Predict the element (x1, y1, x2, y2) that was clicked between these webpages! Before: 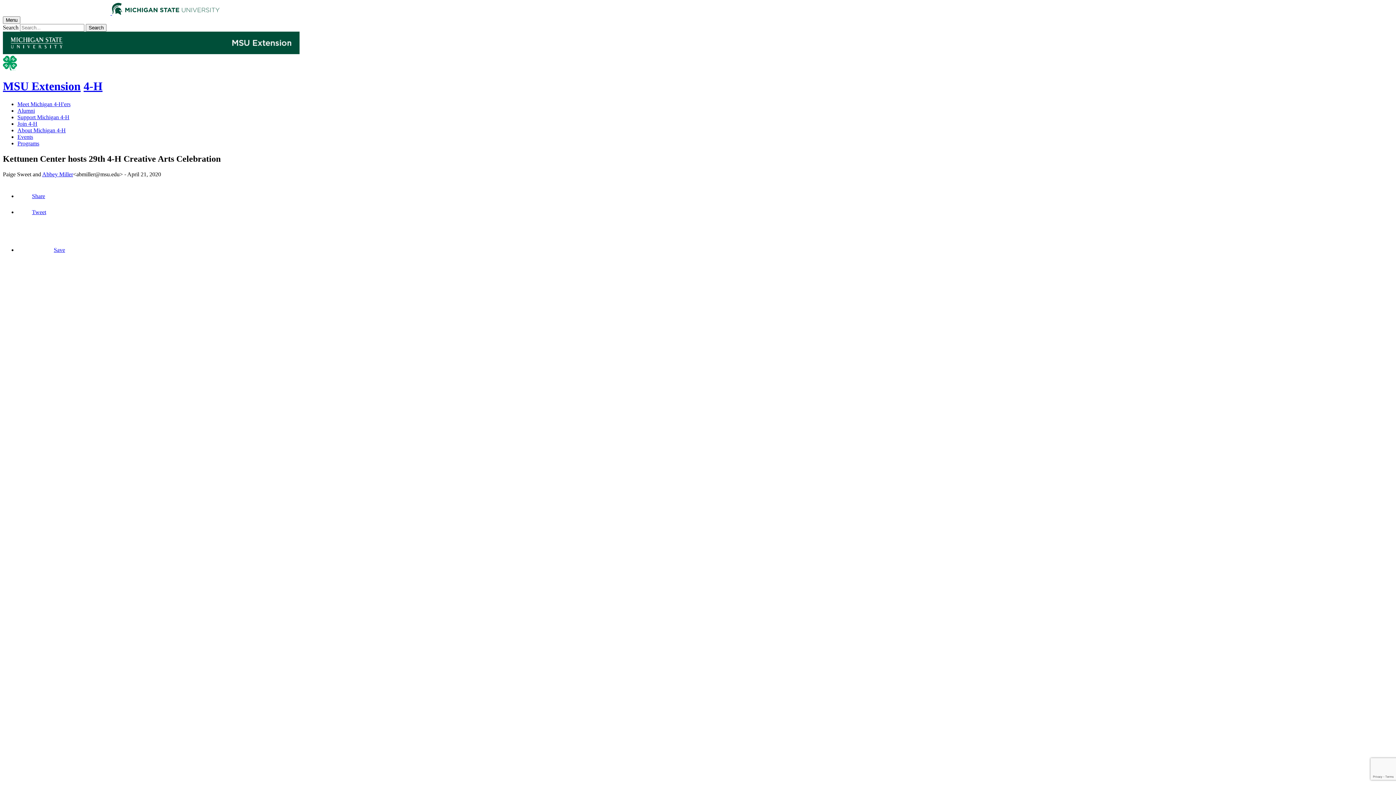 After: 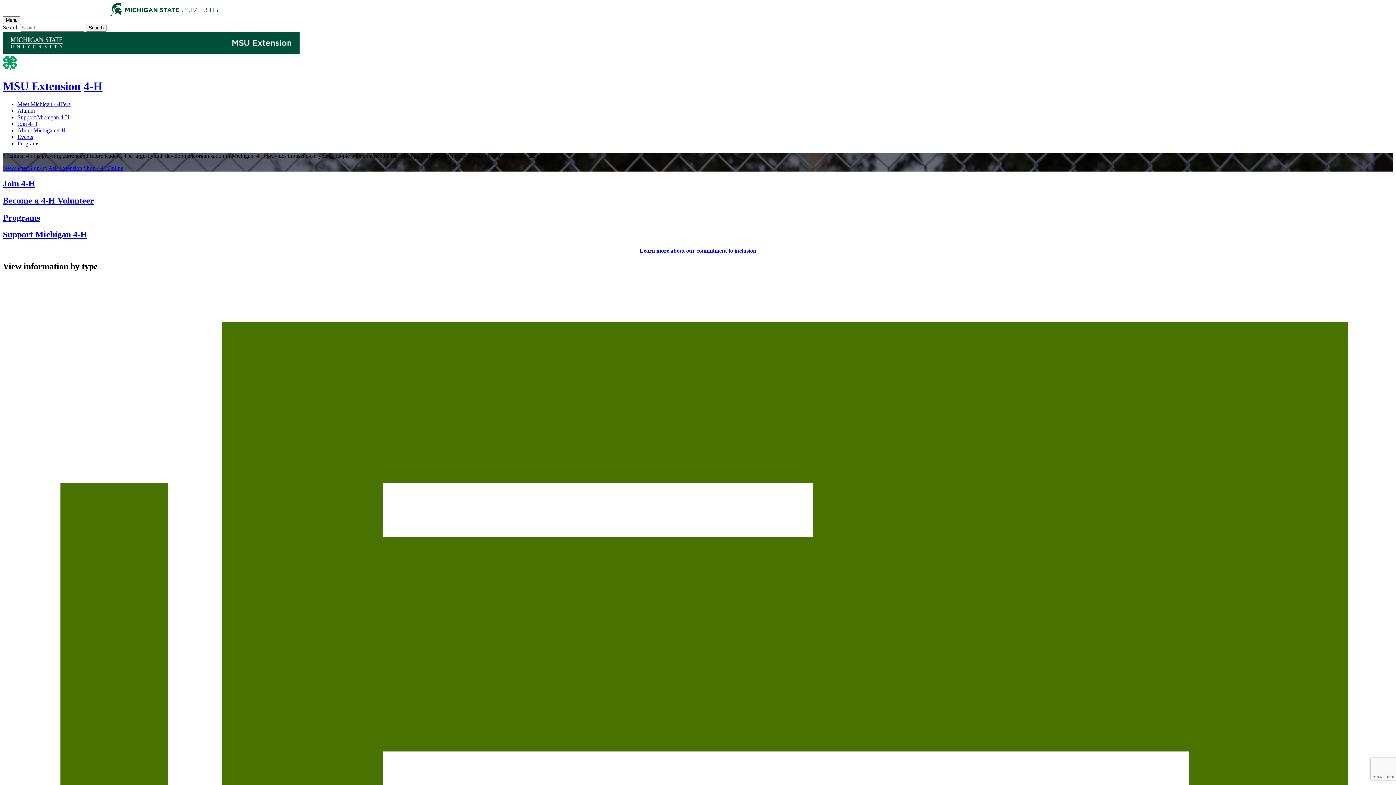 Action: bbox: (83, 79, 102, 92) label: 4-H